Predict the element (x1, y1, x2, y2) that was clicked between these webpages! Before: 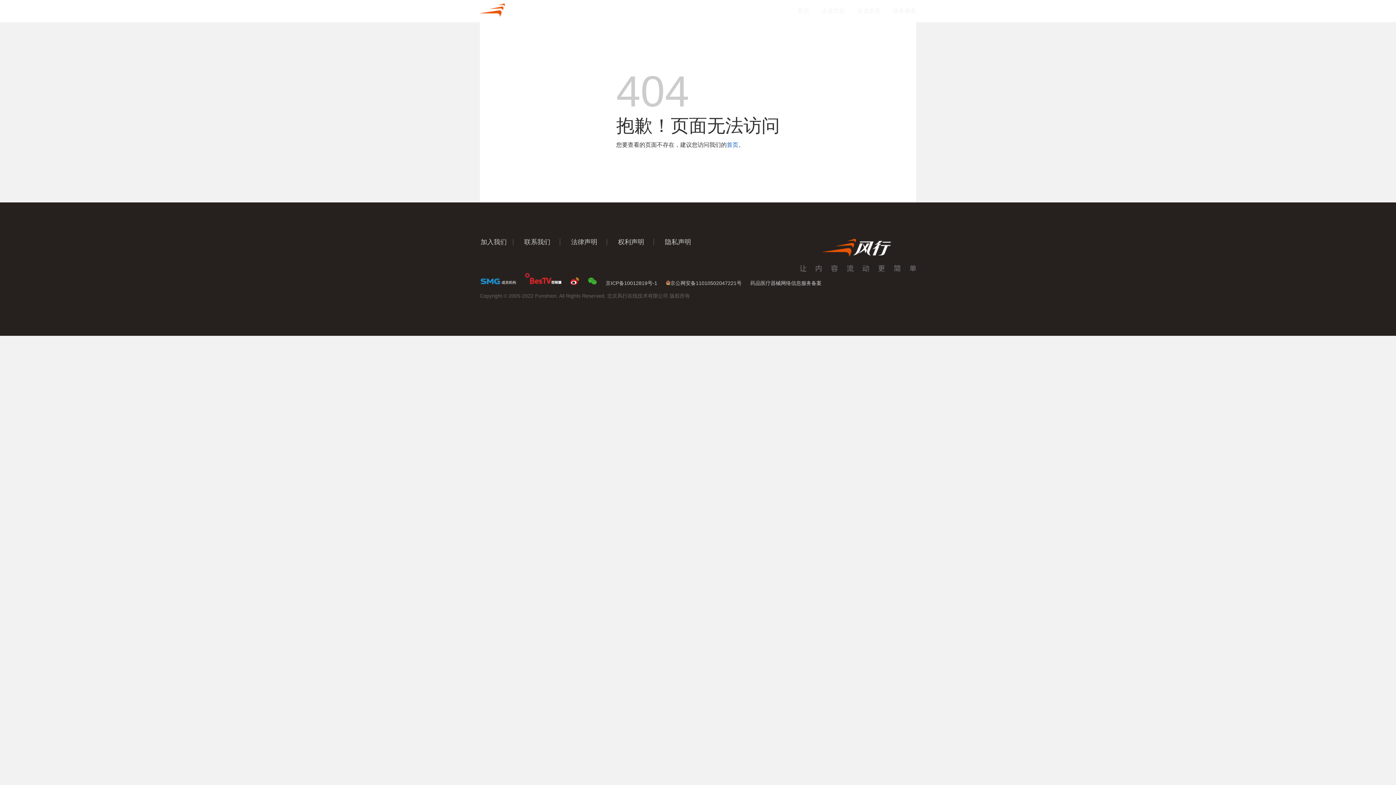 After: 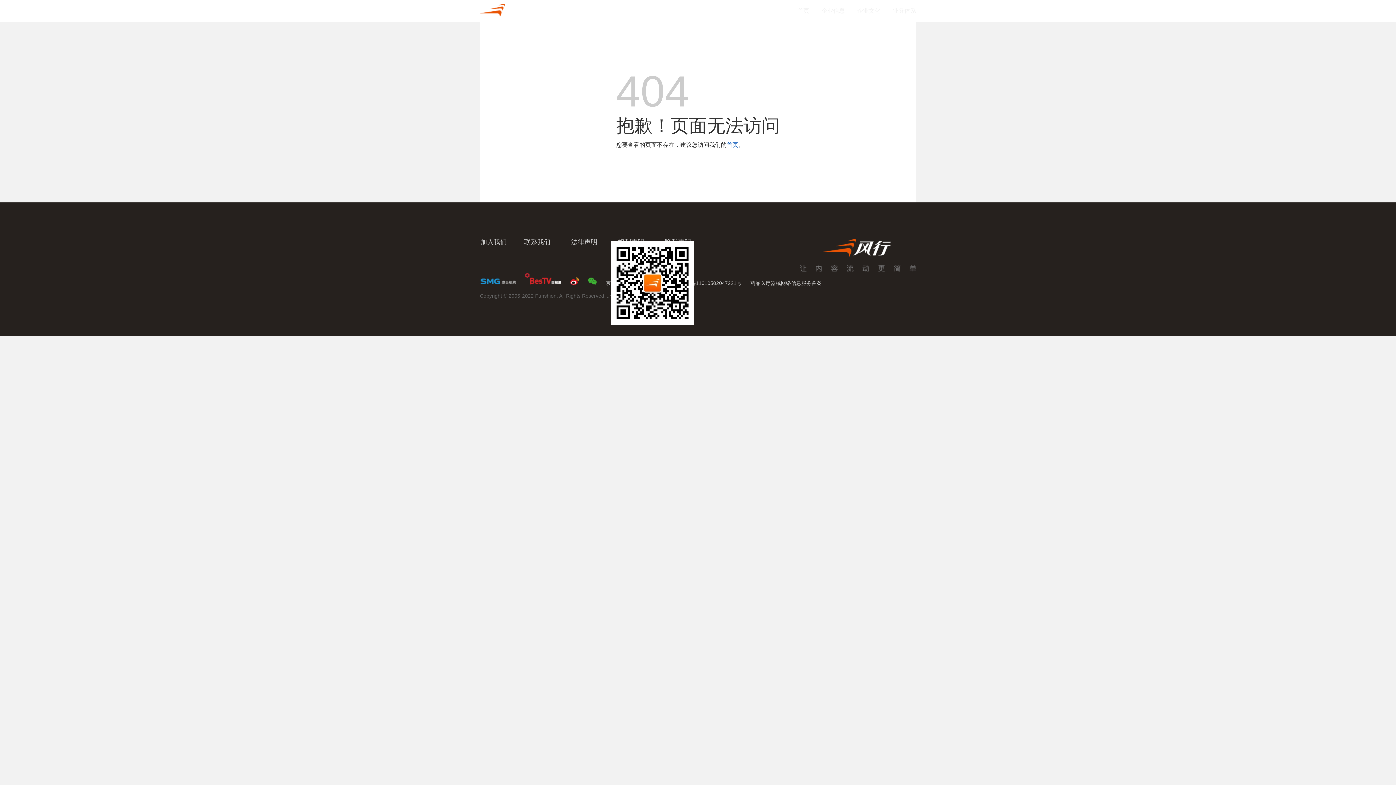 Action: bbox: (588, 277, 597, 286)